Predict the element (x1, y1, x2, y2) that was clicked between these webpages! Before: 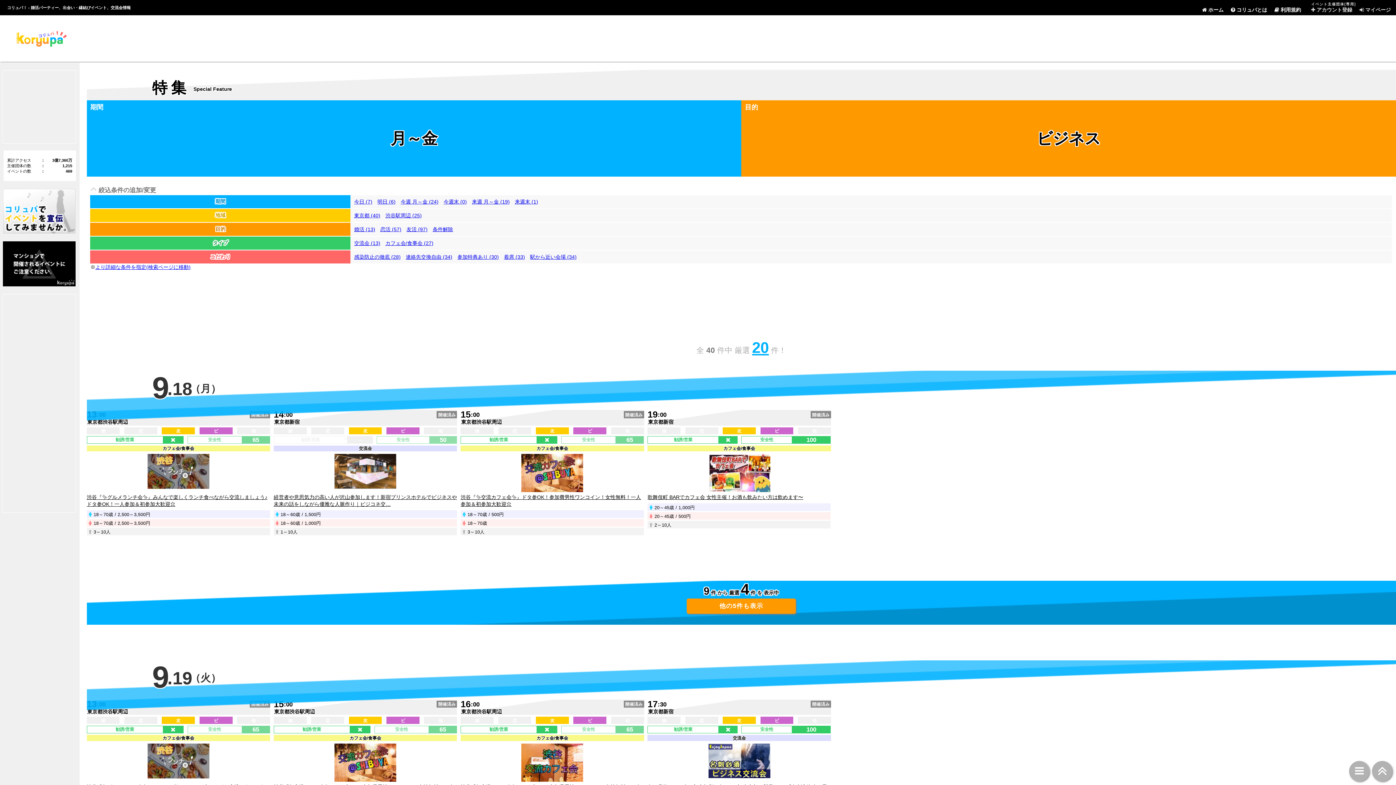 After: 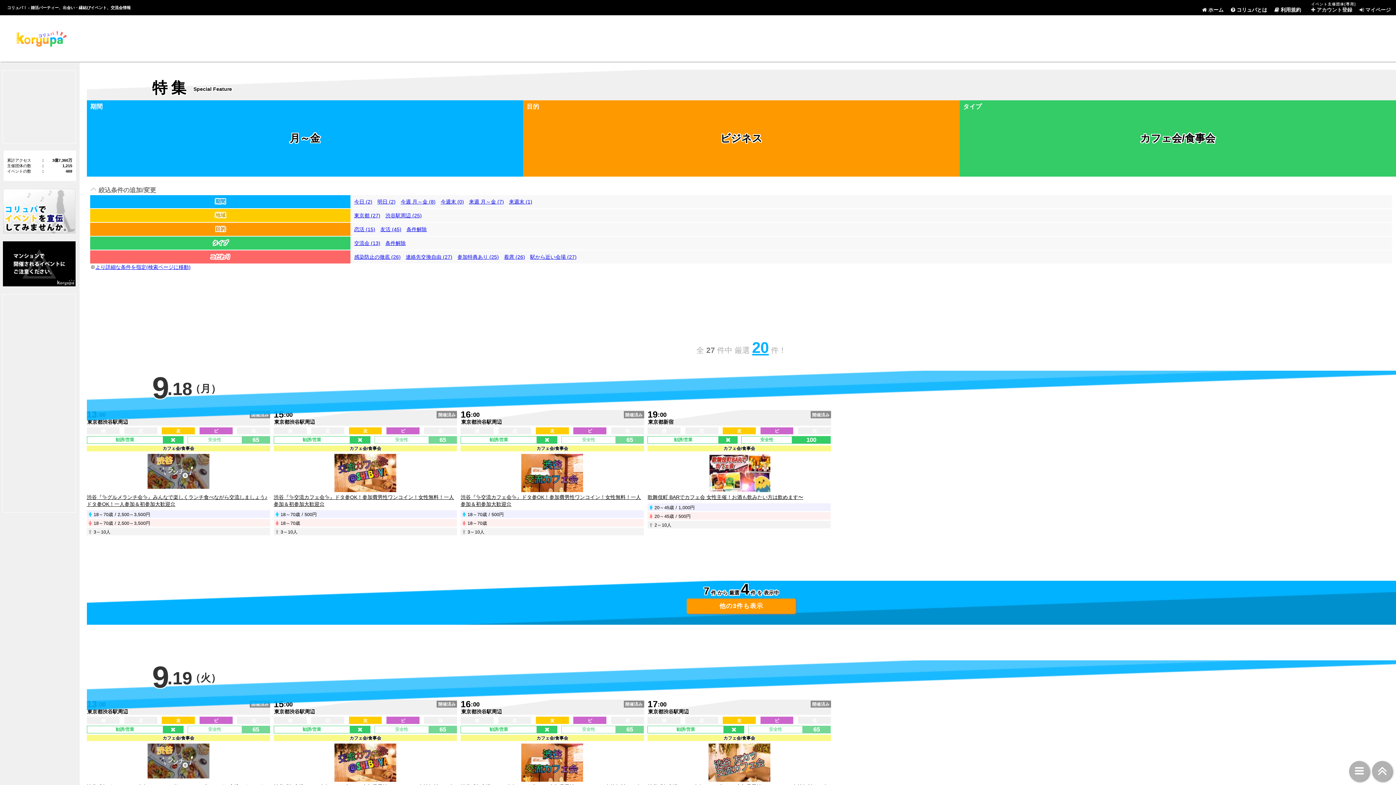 Action: bbox: (385, 239, 433, 246) label: カフェ会/食事会 (27)